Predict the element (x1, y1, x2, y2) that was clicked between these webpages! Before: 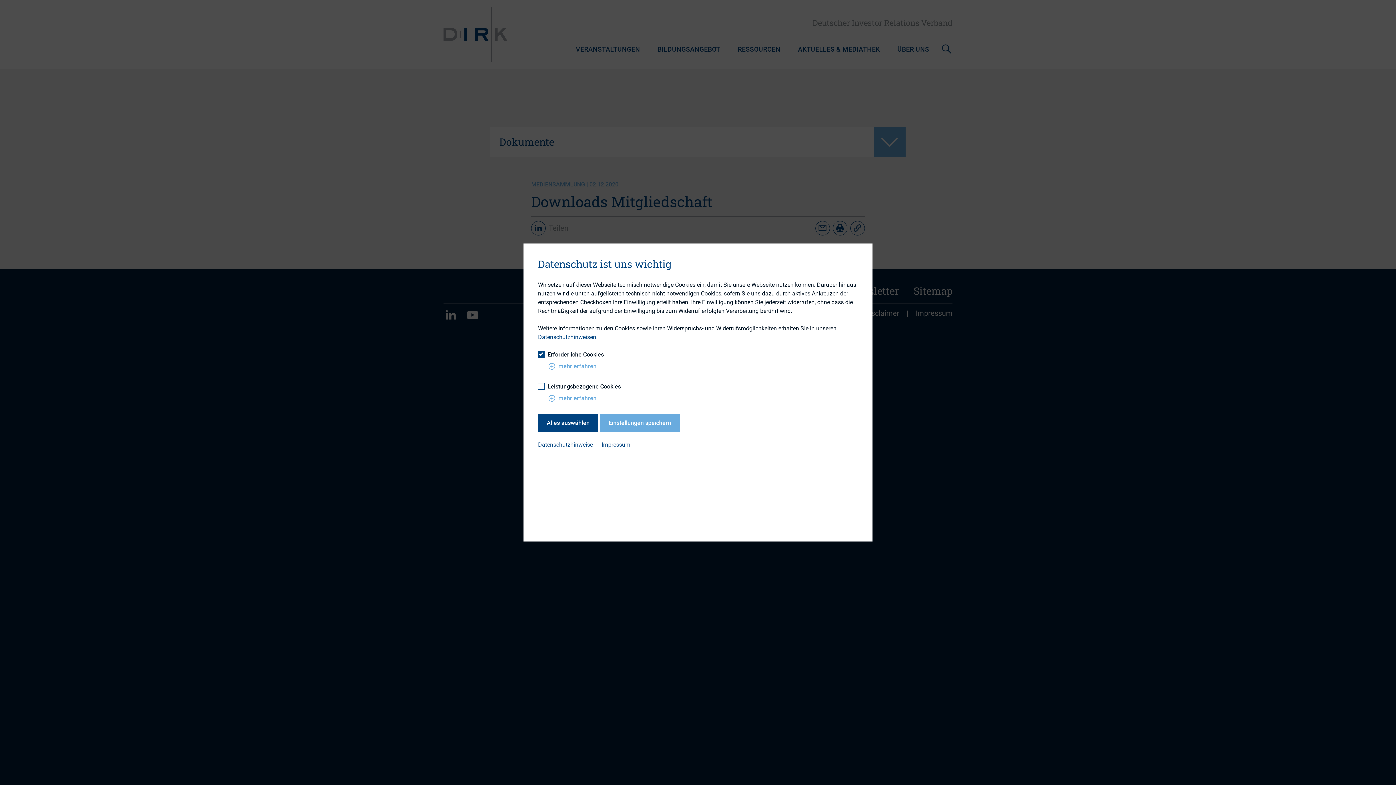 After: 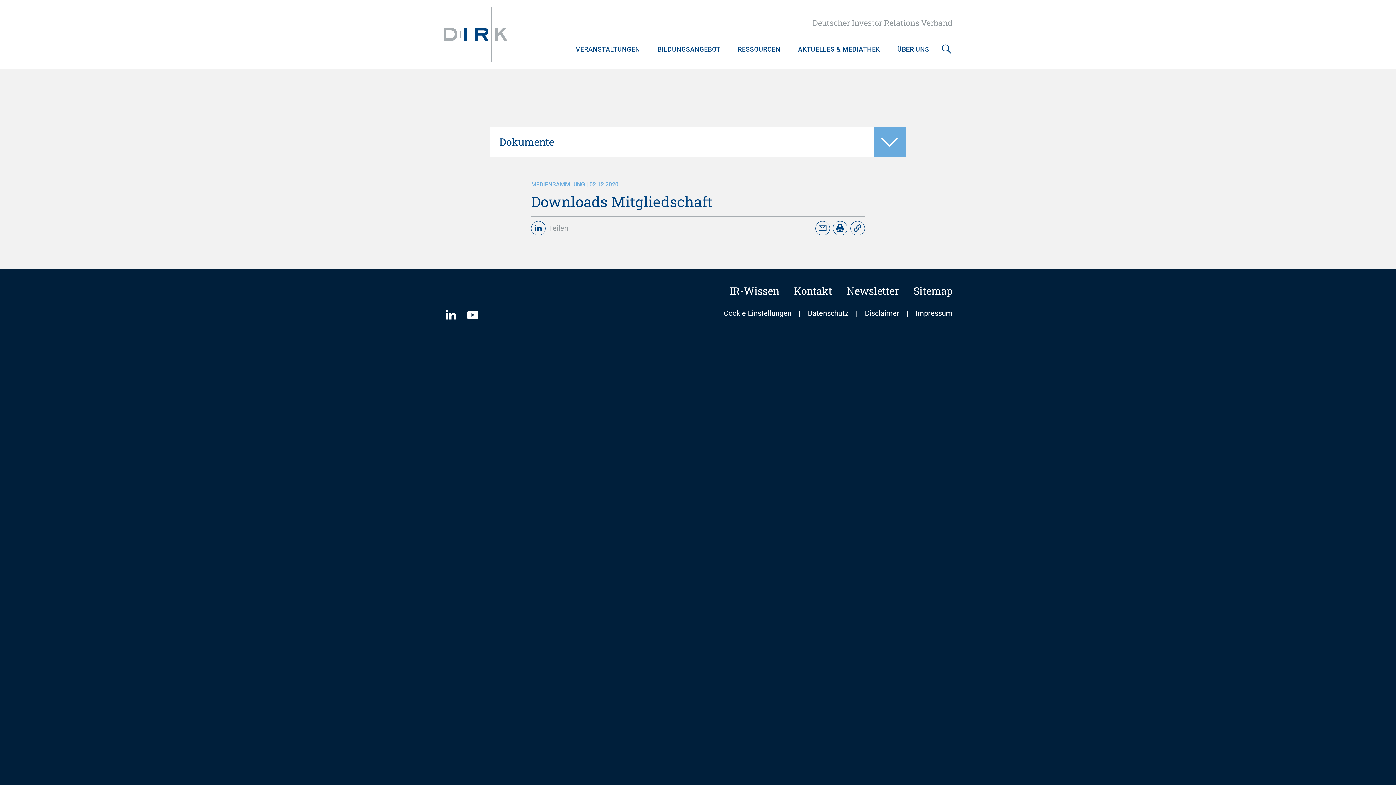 Action: label: Alles auswählen bbox: (538, 414, 598, 432)